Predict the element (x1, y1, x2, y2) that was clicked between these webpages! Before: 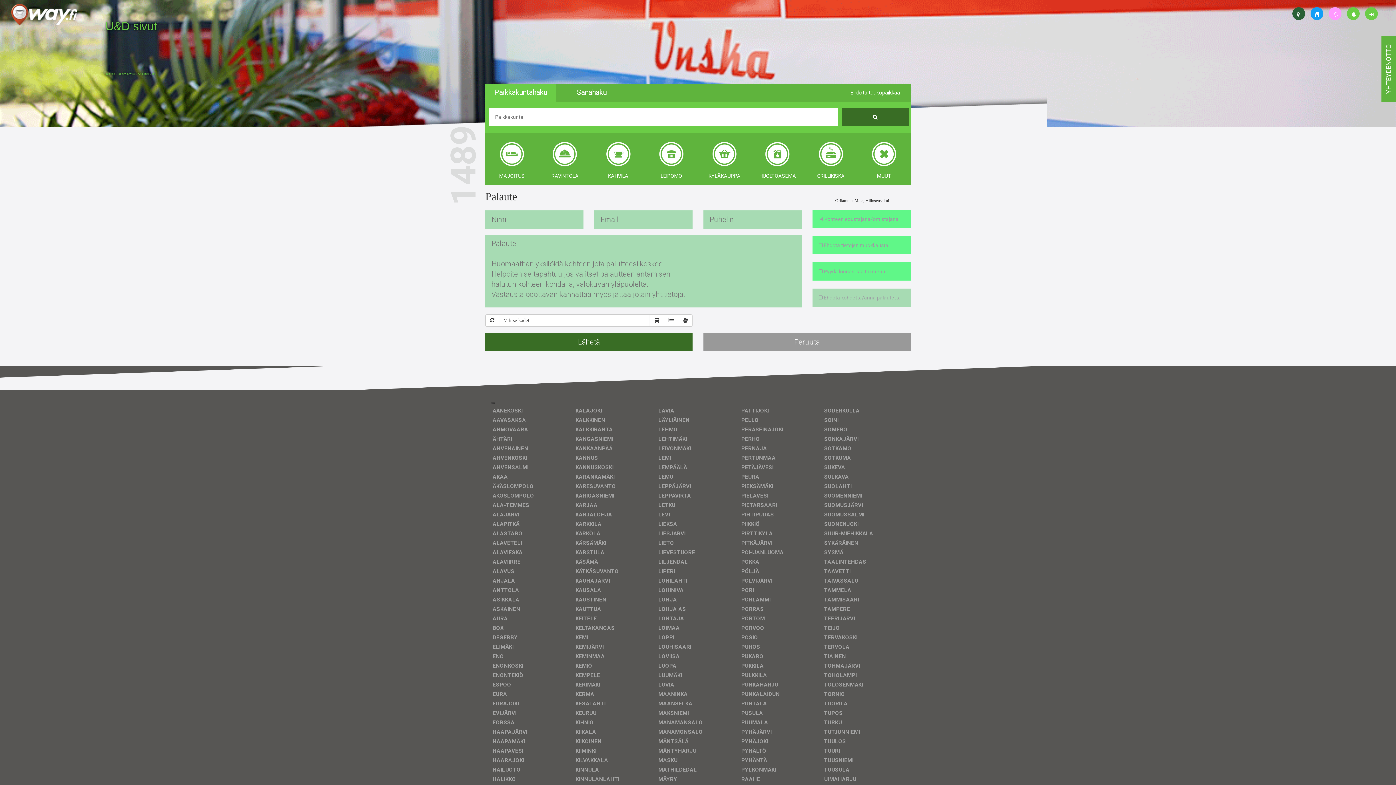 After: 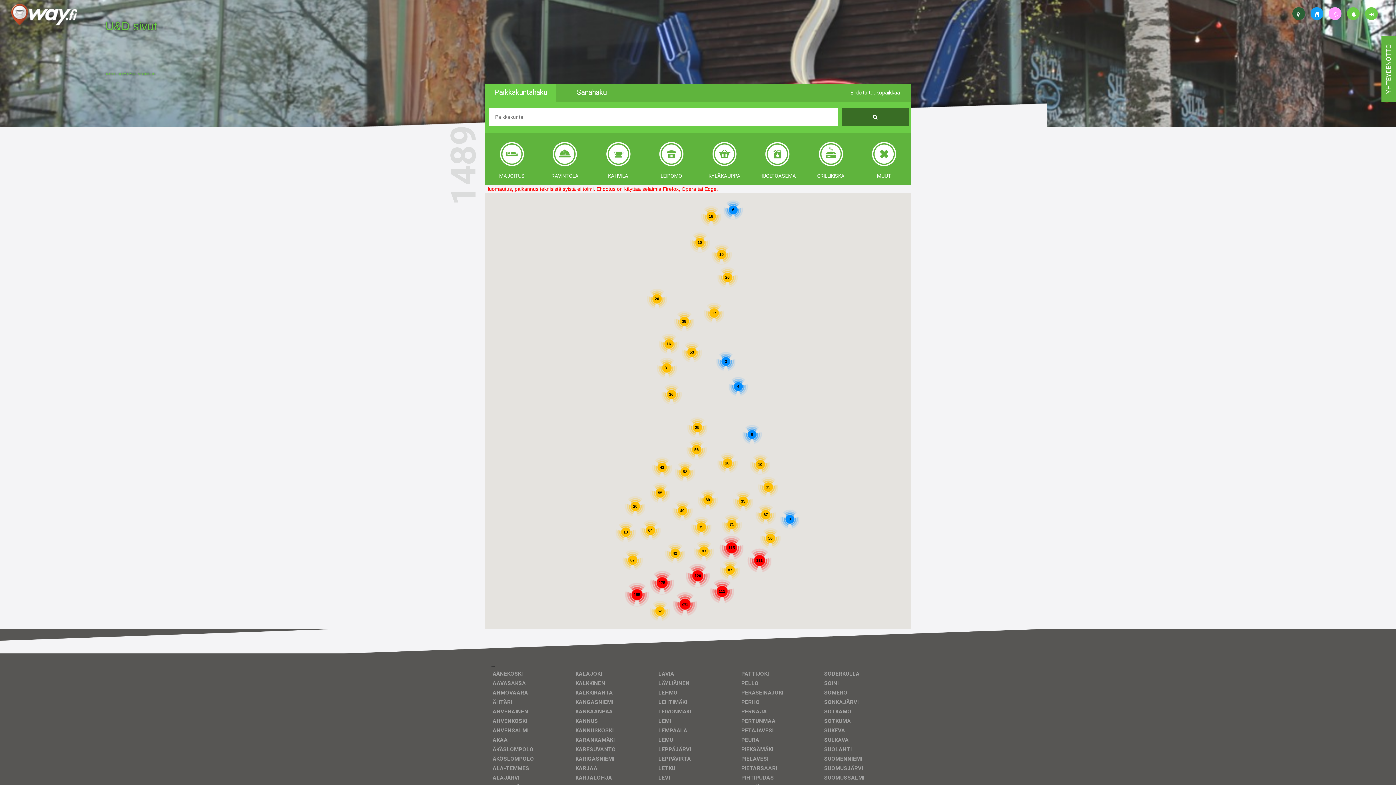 Action: bbox: (1292, 7, 1305, 20)